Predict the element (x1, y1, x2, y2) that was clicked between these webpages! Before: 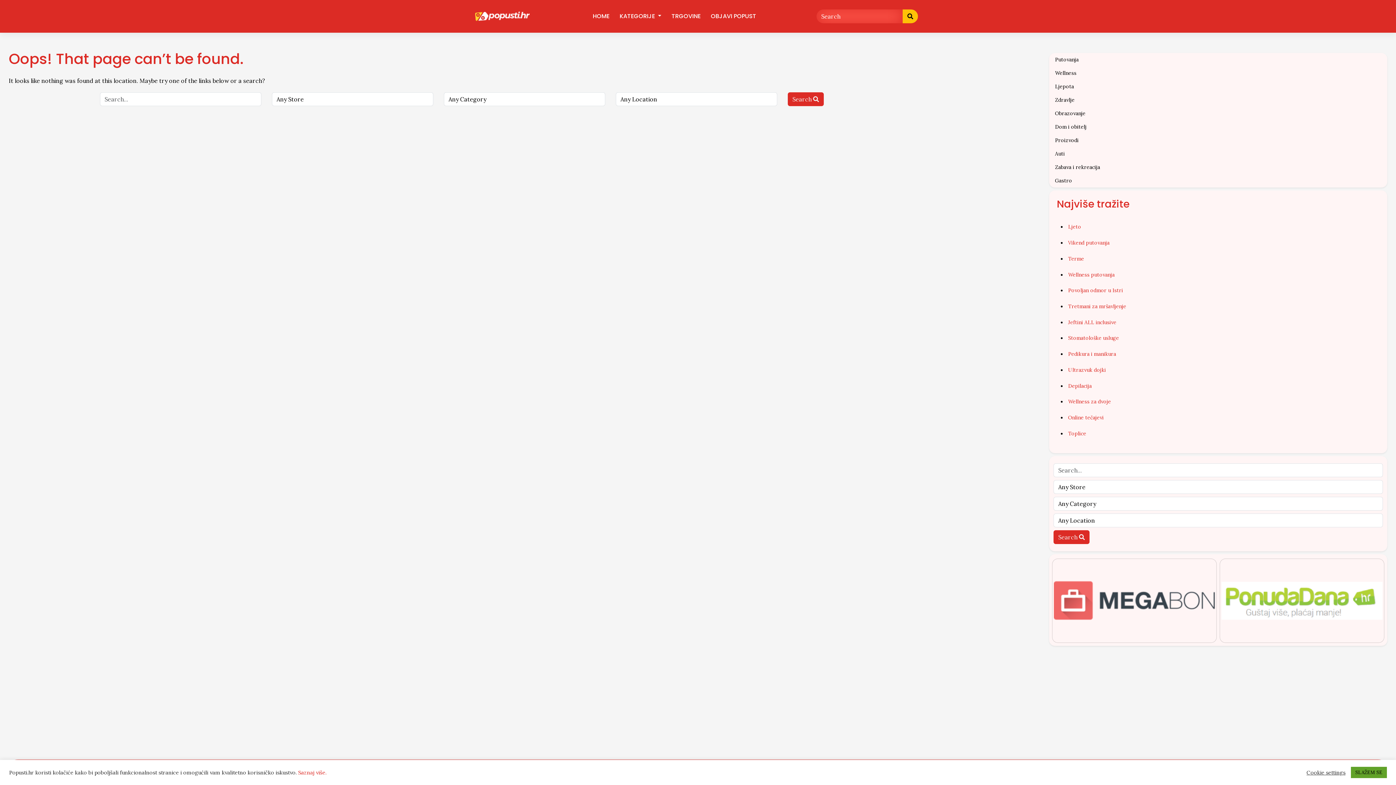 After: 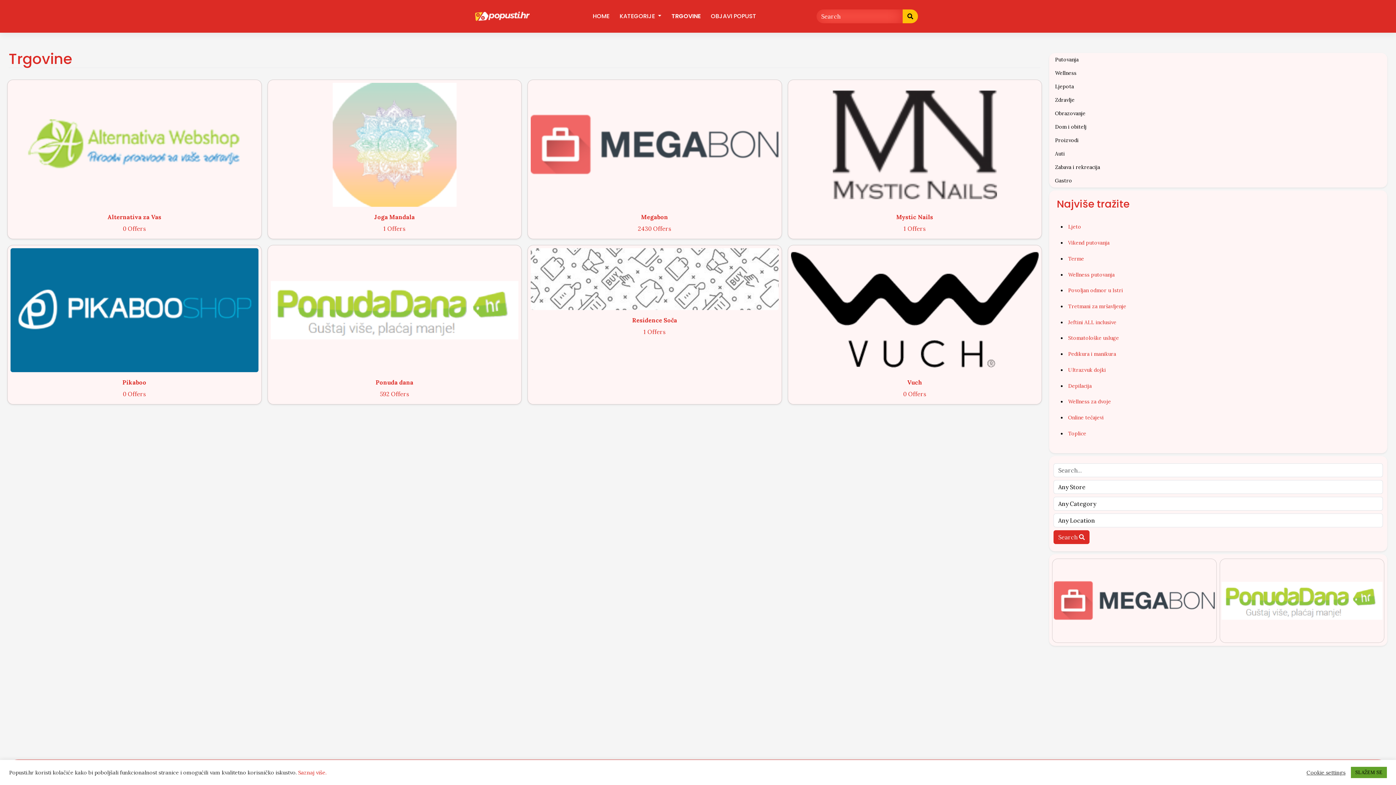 Action: label: TRGOVINE bbox: (668, 8, 704, 24)